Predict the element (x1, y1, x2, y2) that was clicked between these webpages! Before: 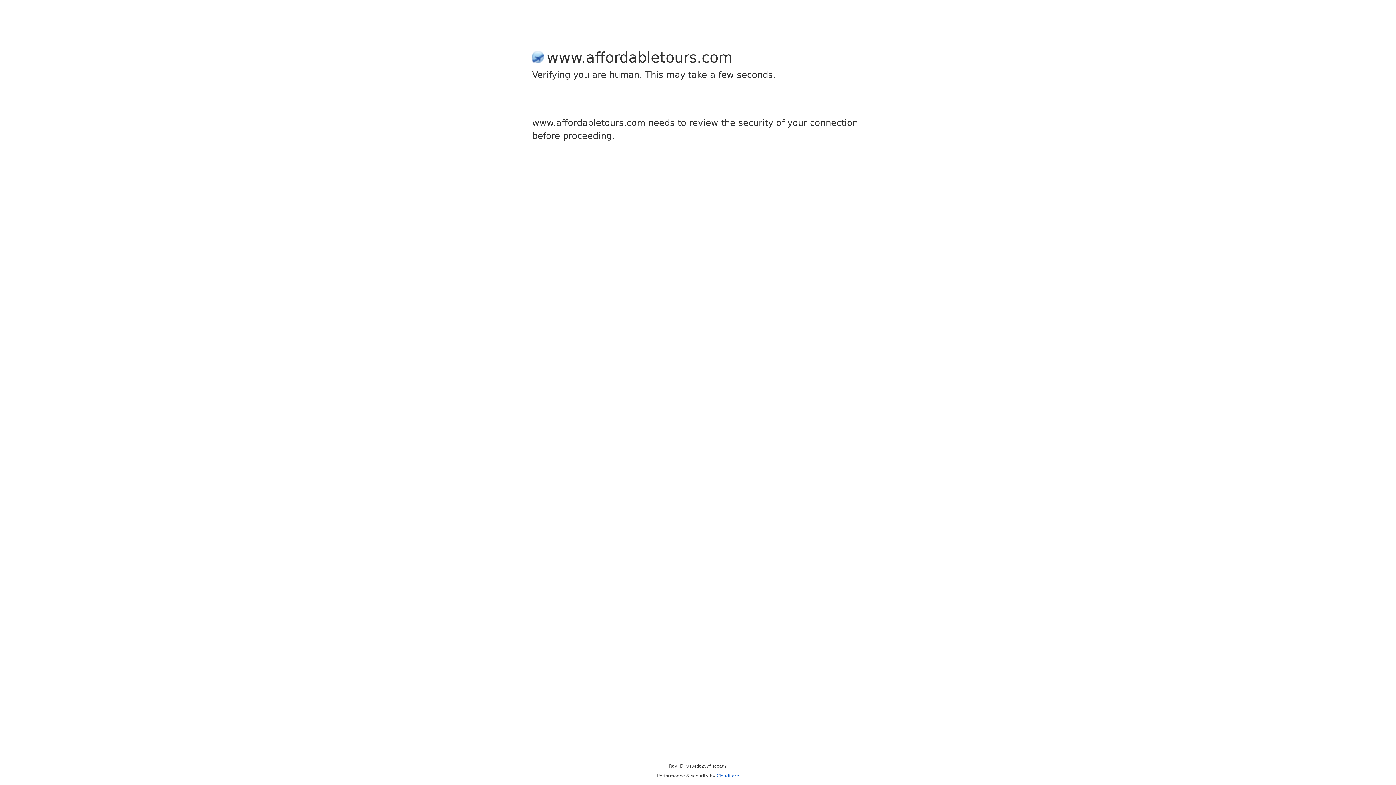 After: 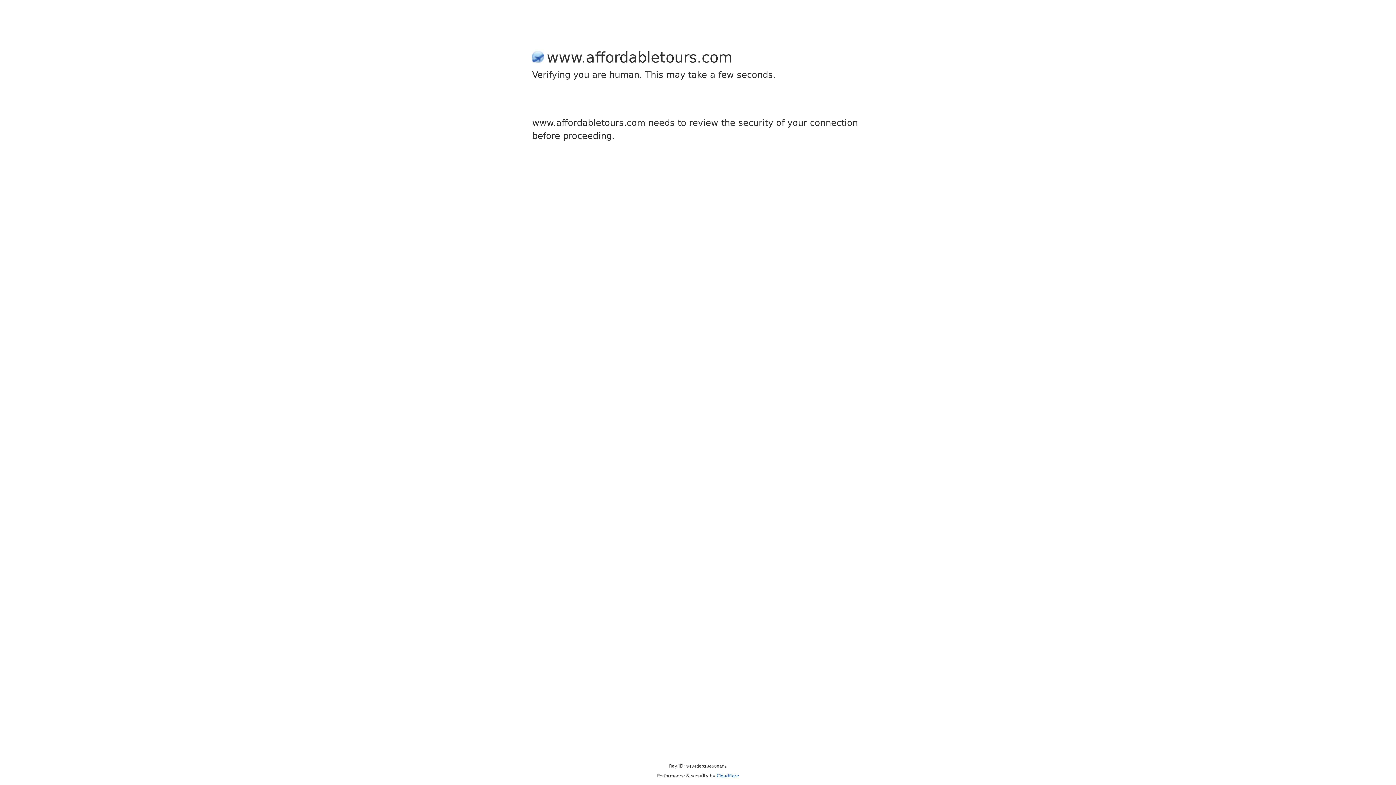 Action: bbox: (716, 773, 739, 778) label: Cloudflare